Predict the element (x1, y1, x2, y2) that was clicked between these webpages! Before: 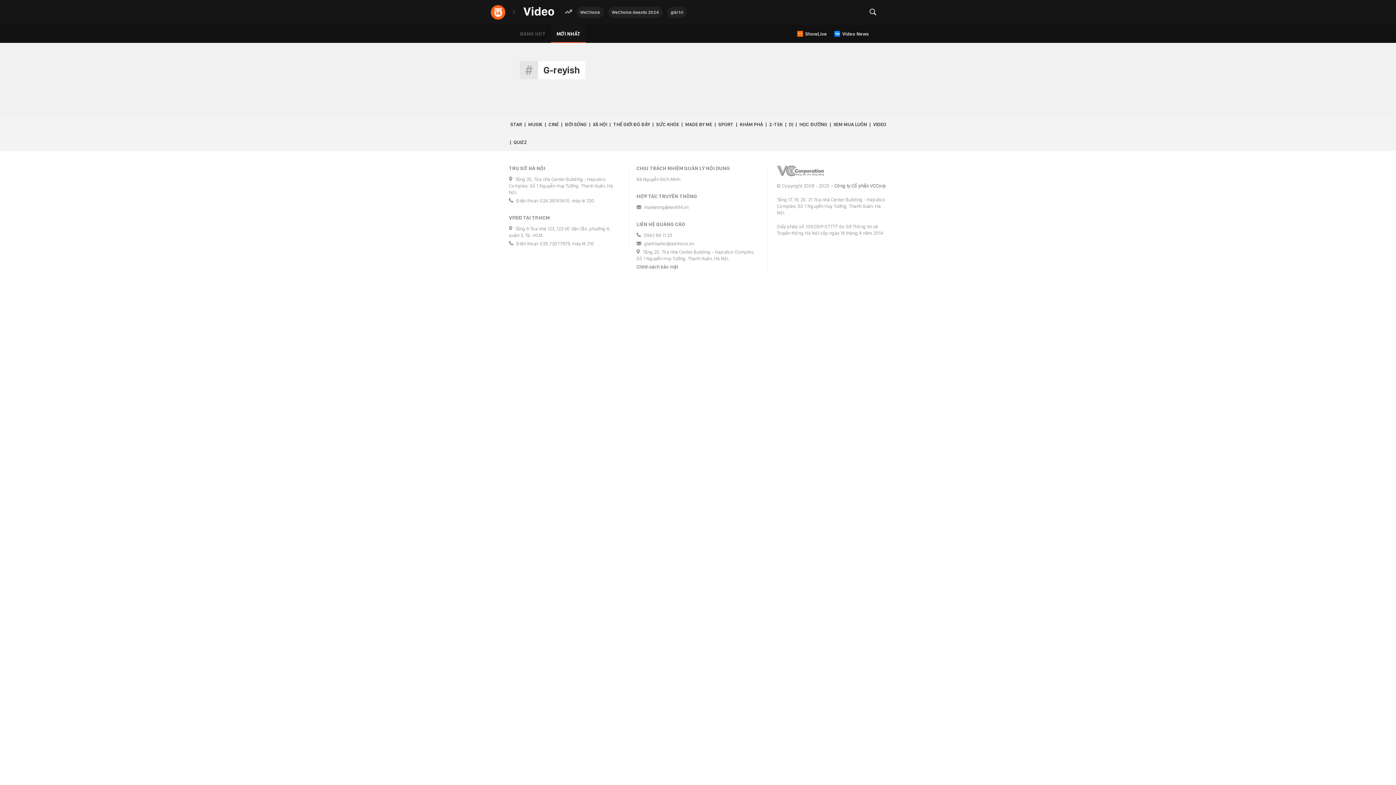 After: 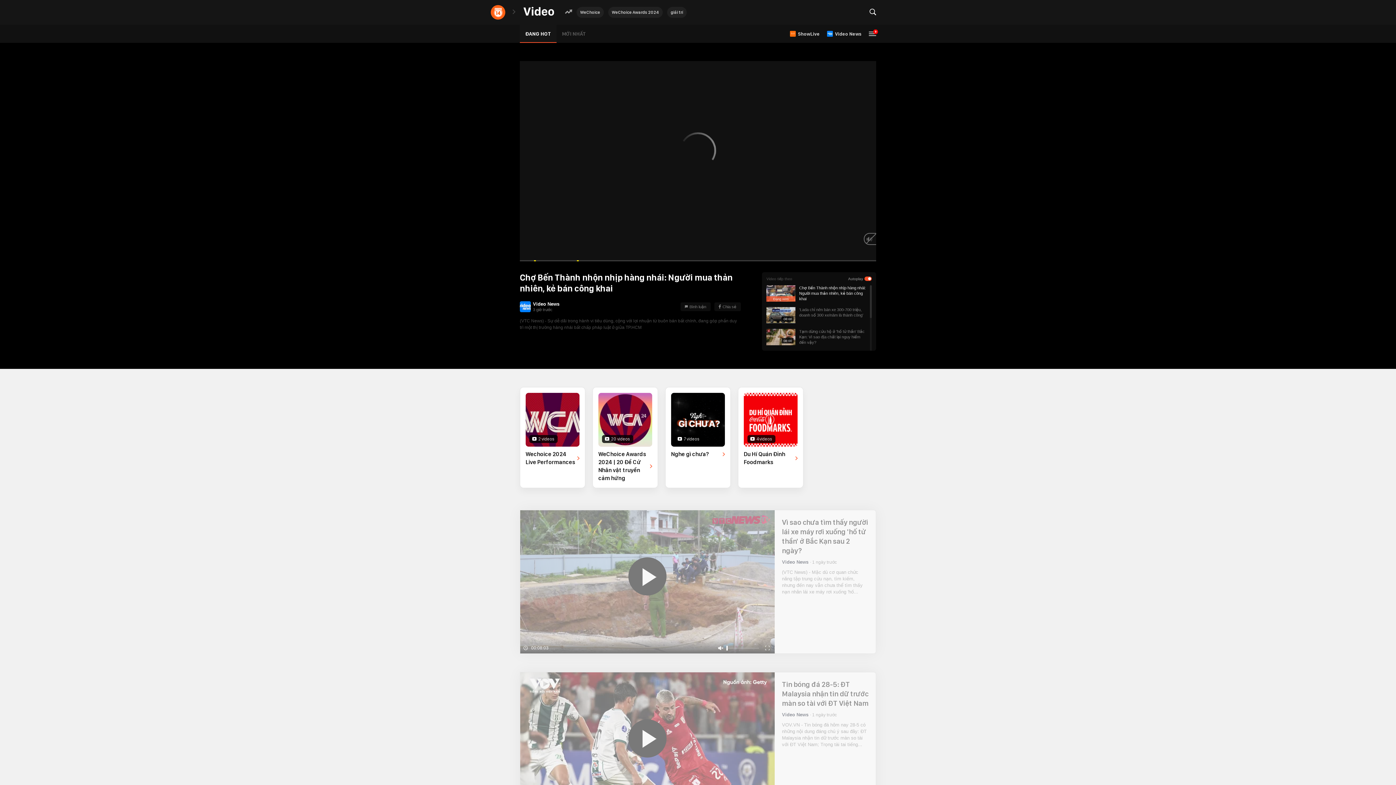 Action: bbox: (520, 24, 551, 42) label: ĐANG HOT